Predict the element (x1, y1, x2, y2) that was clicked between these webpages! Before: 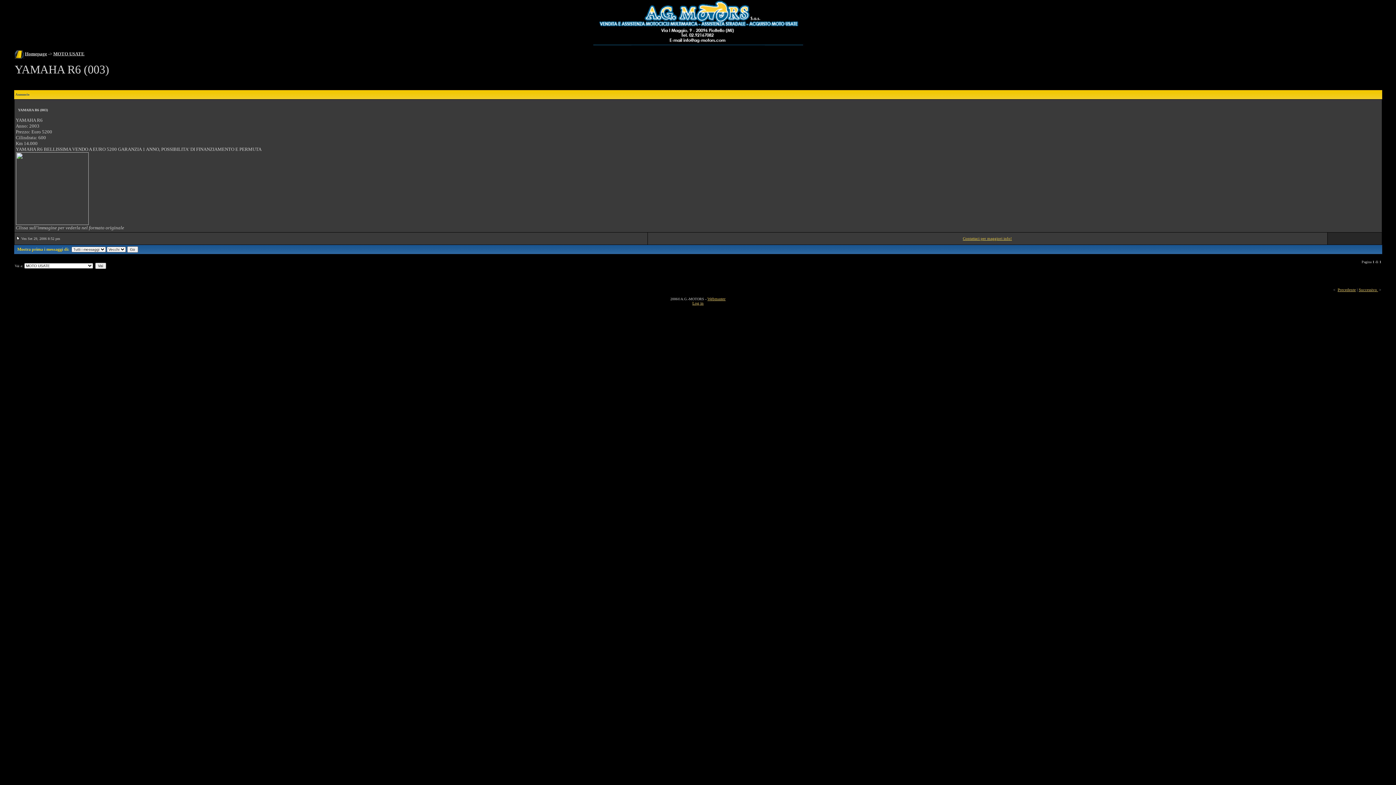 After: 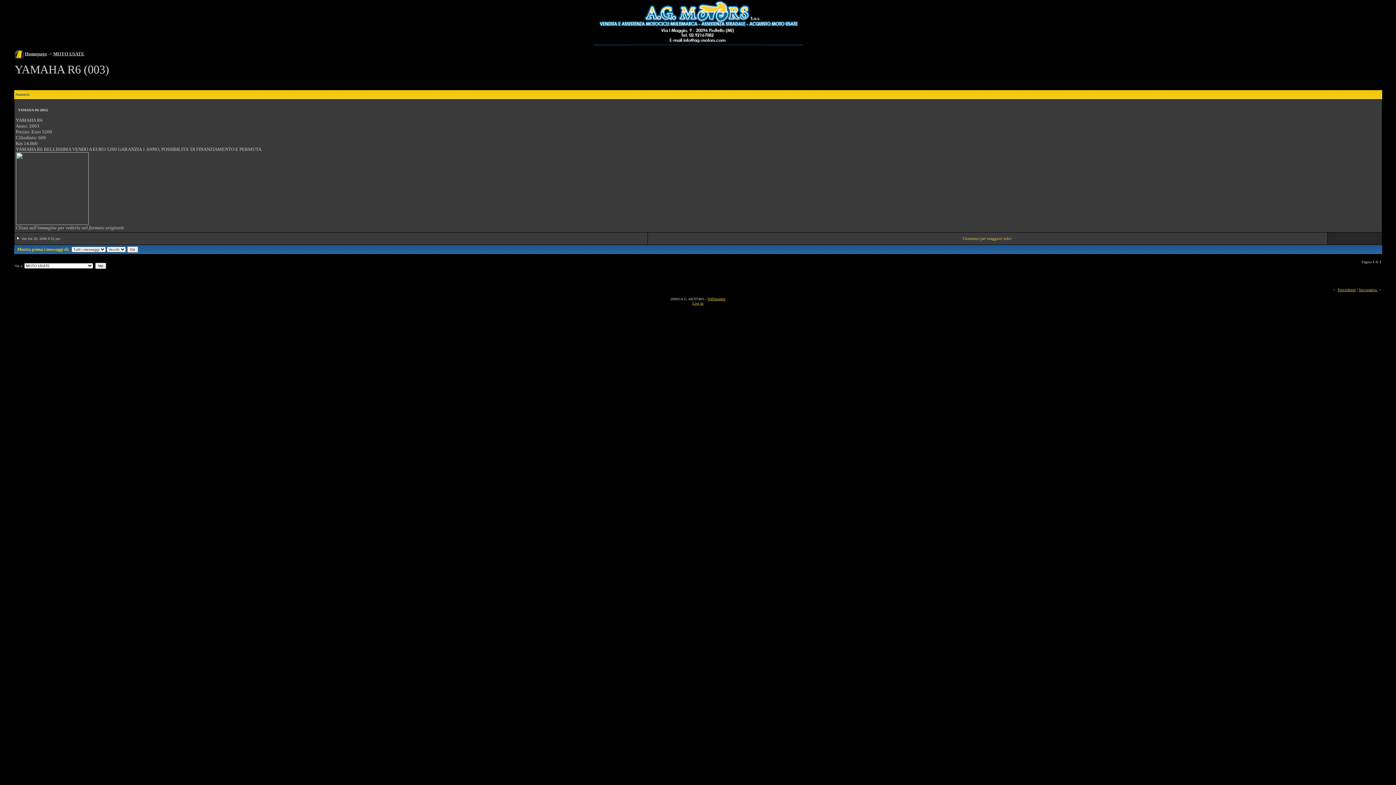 Action: bbox: (963, 236, 1012, 240) label: Contattaci per maggiori info!